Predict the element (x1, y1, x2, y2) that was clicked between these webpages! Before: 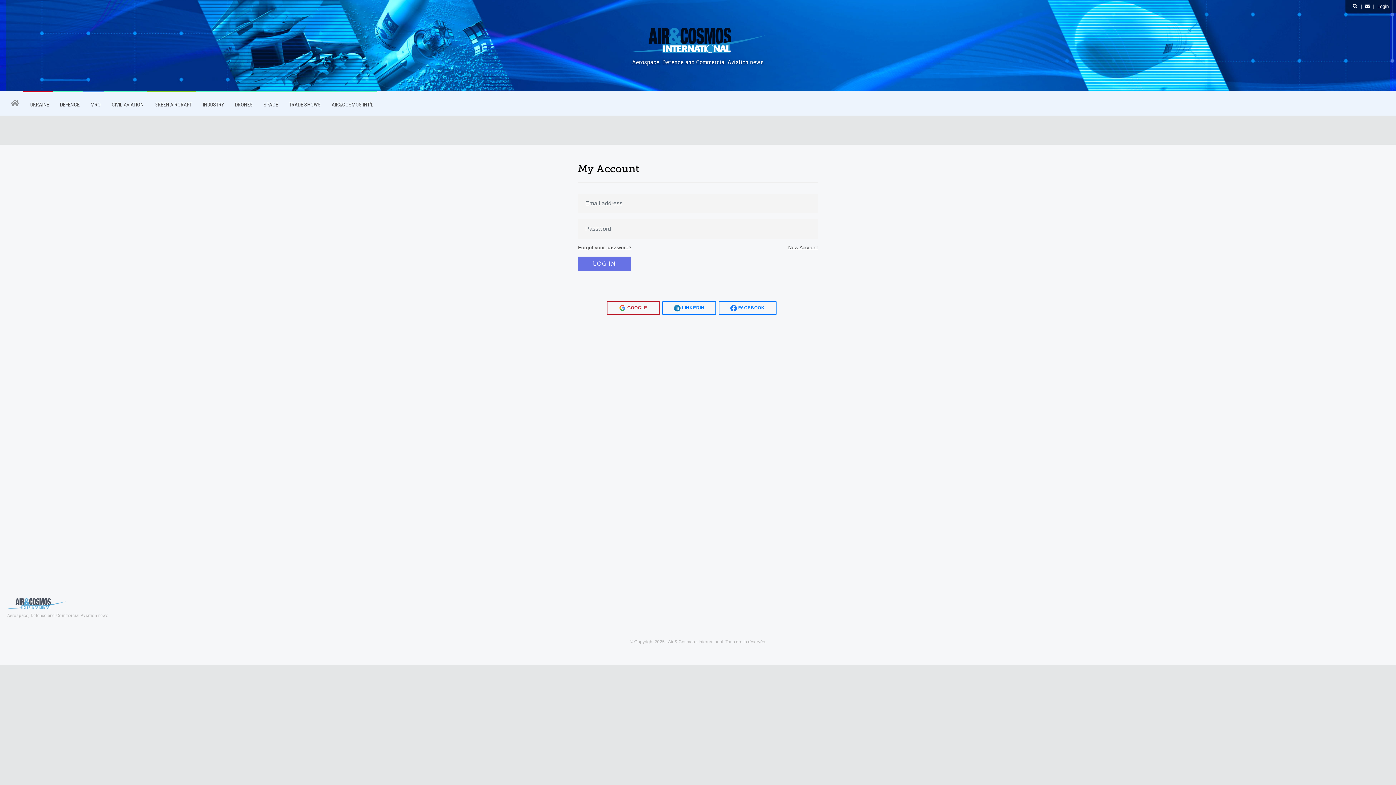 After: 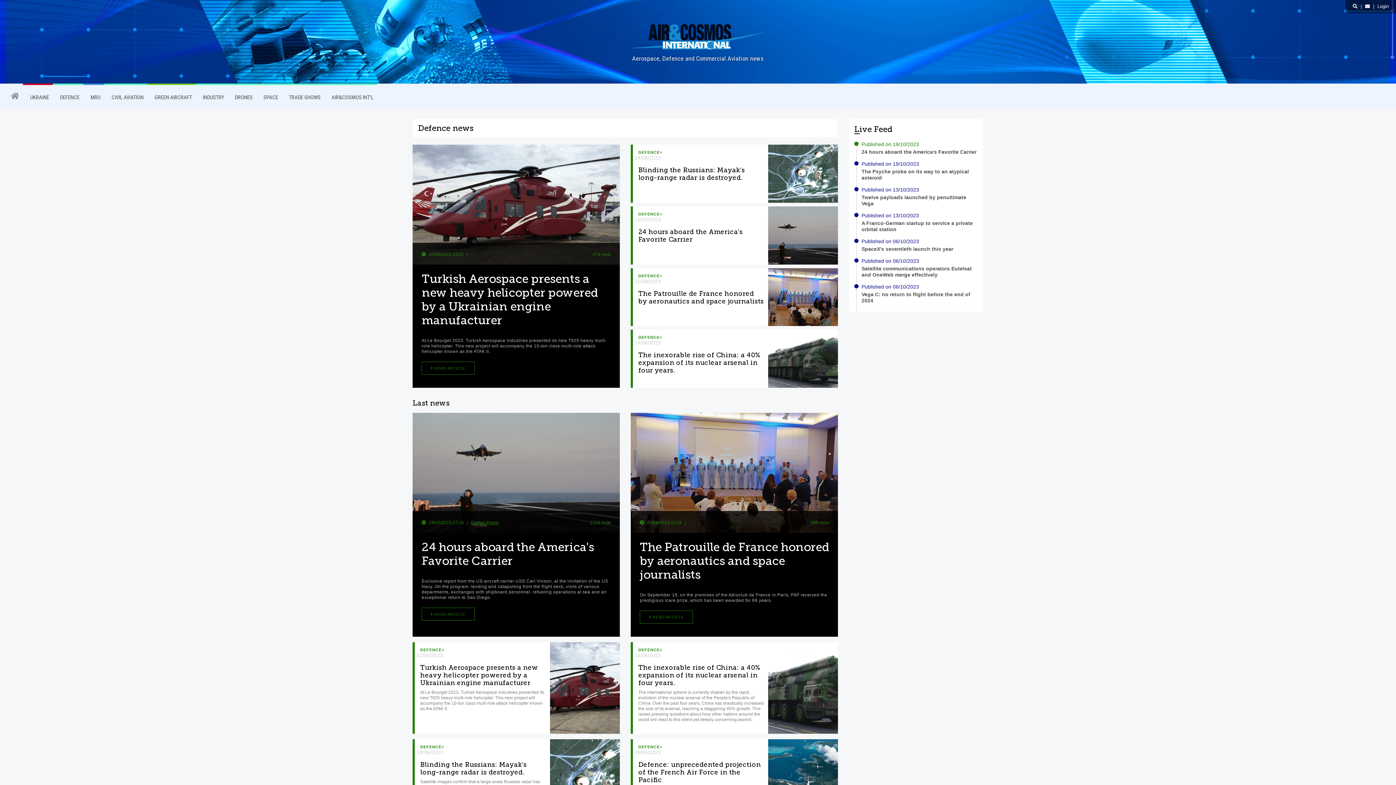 Action: bbox: (52, 92, 83, 117) label: DEFENCE